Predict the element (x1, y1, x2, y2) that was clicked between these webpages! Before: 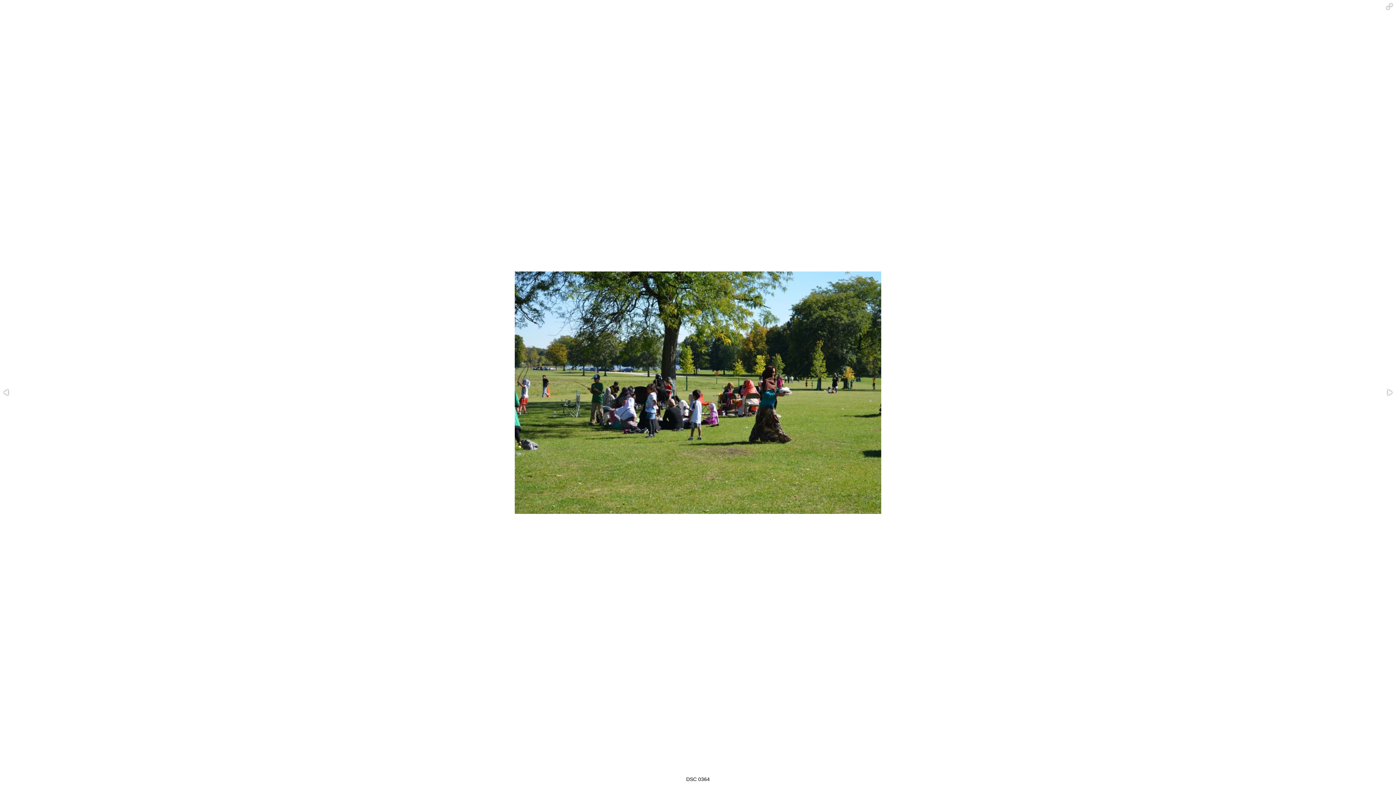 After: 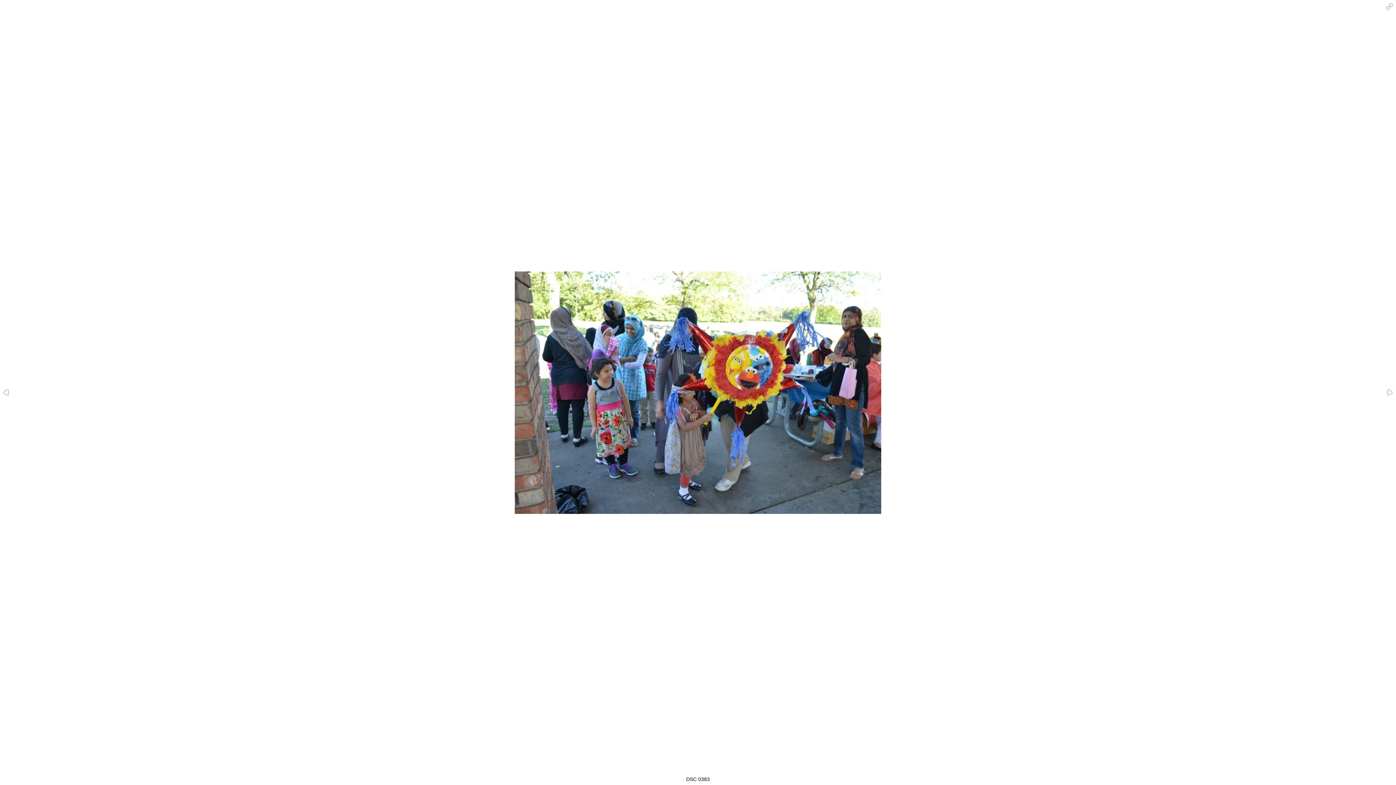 Action: bbox: (1384, 386, 1395, 398)